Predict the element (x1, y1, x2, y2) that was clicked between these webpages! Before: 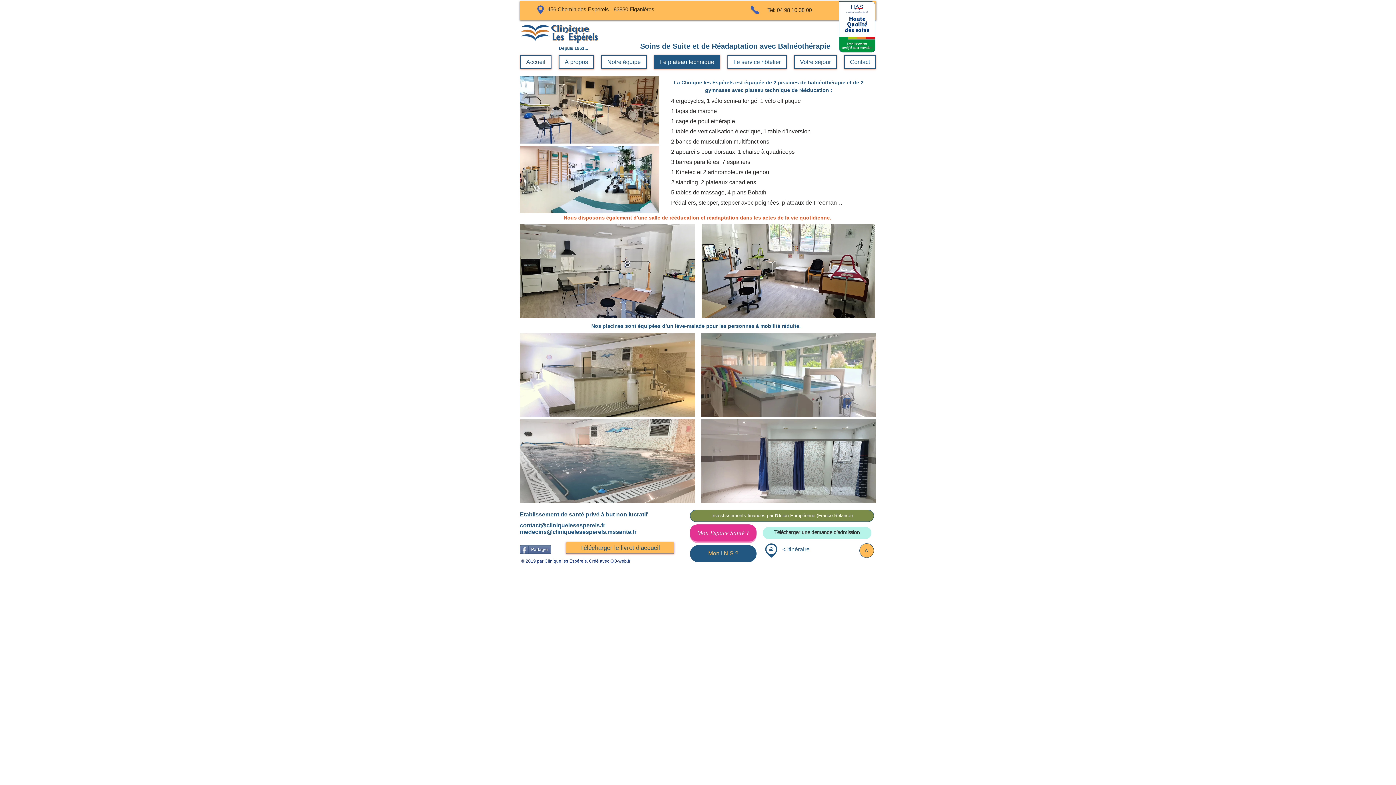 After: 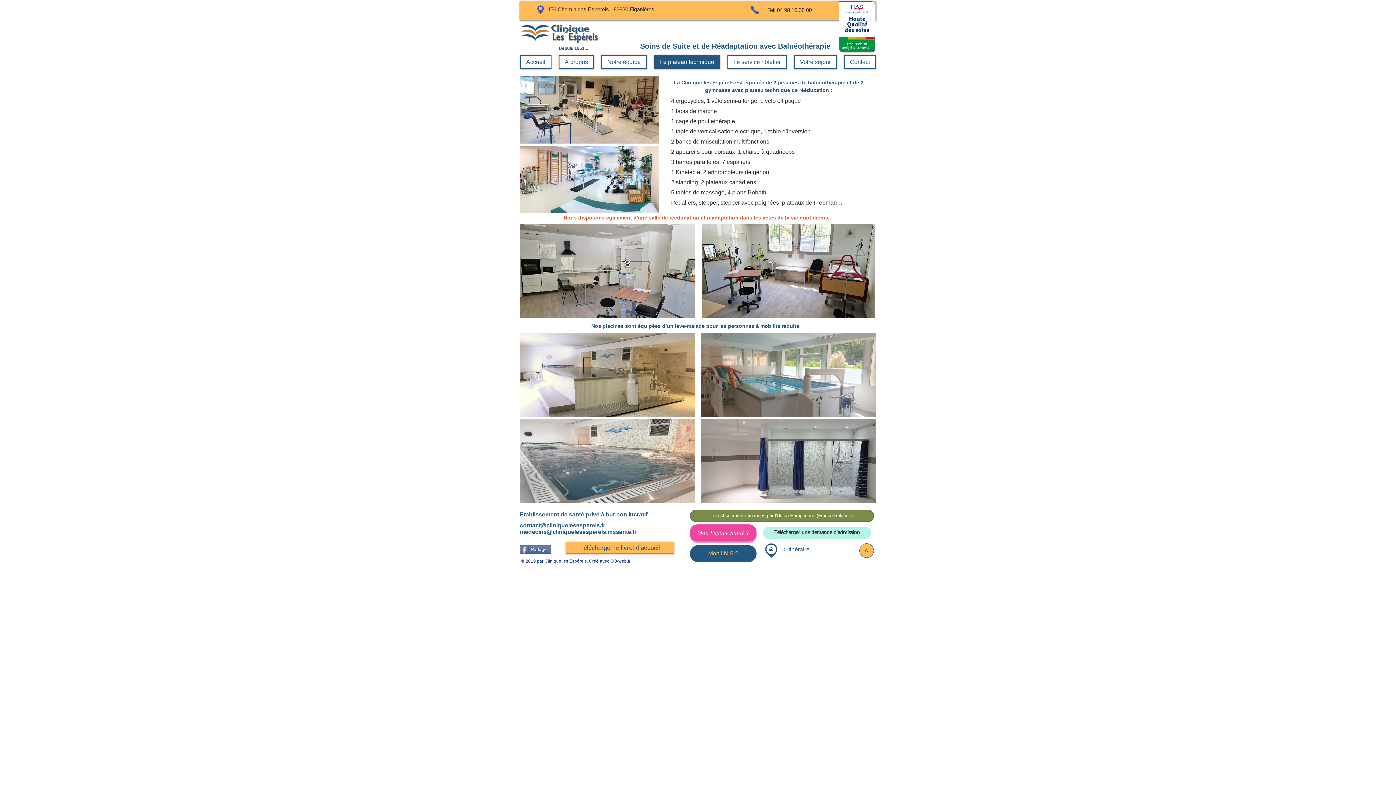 Action: label: Mon Espace Santé ? bbox: (690, 524, 756, 541)